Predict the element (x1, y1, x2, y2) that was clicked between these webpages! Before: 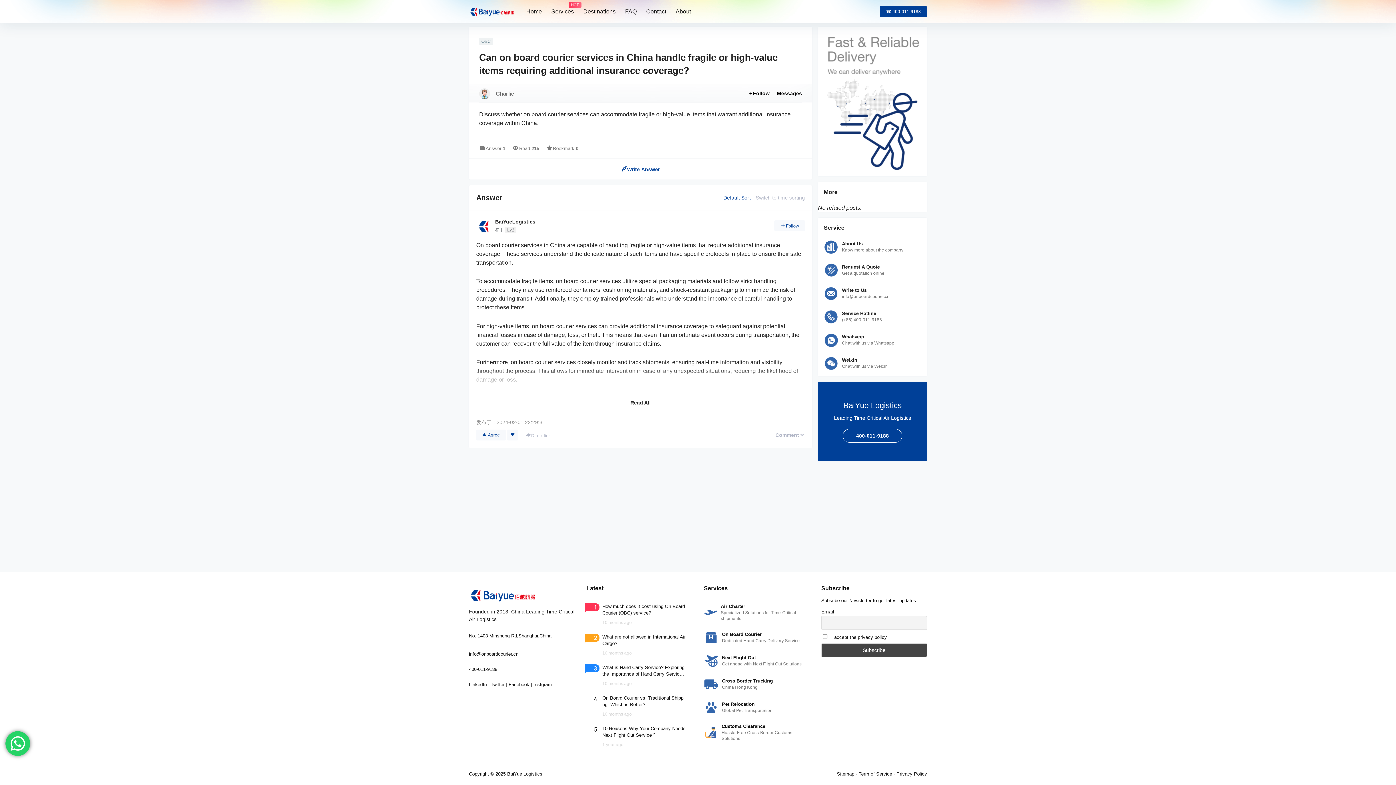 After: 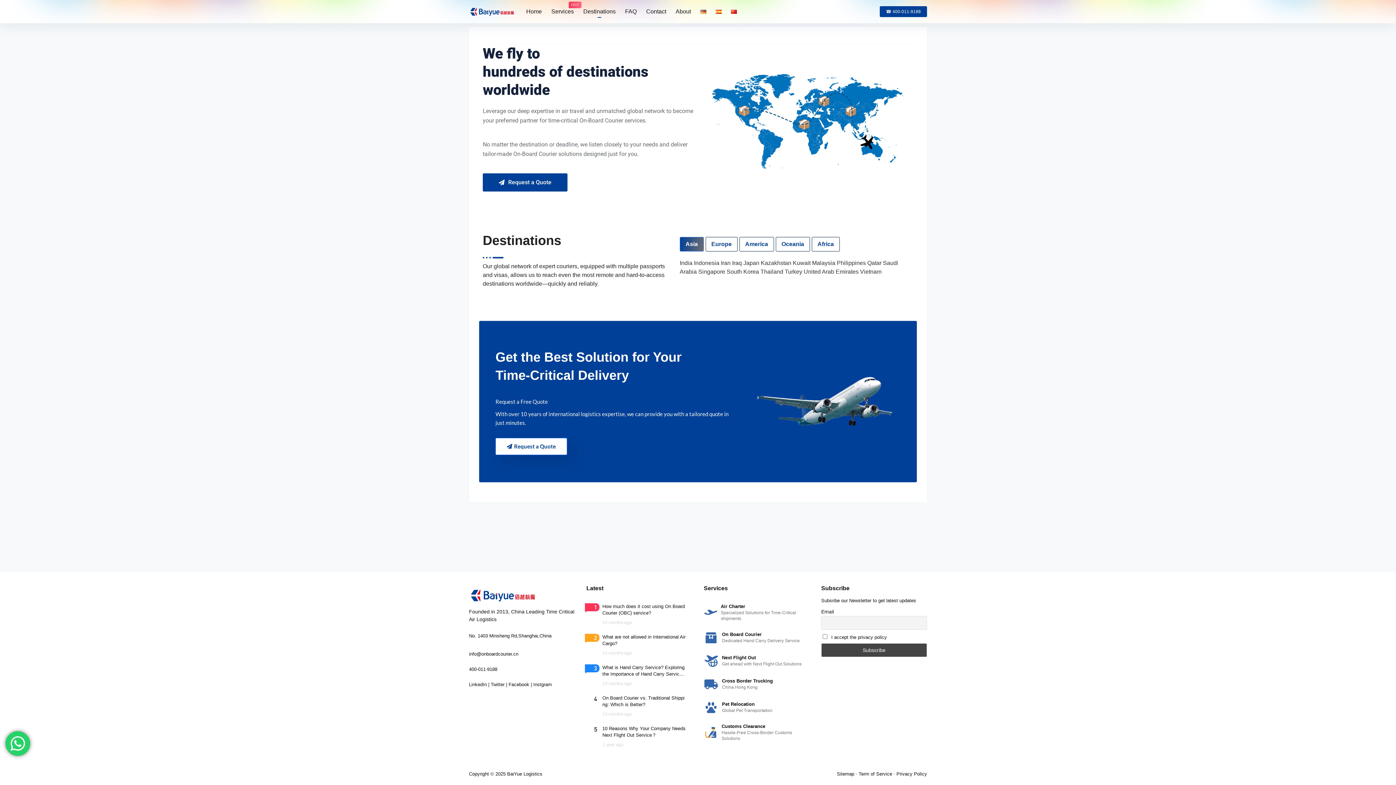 Action: label: Destinations bbox: (583, 1, 615, 22)